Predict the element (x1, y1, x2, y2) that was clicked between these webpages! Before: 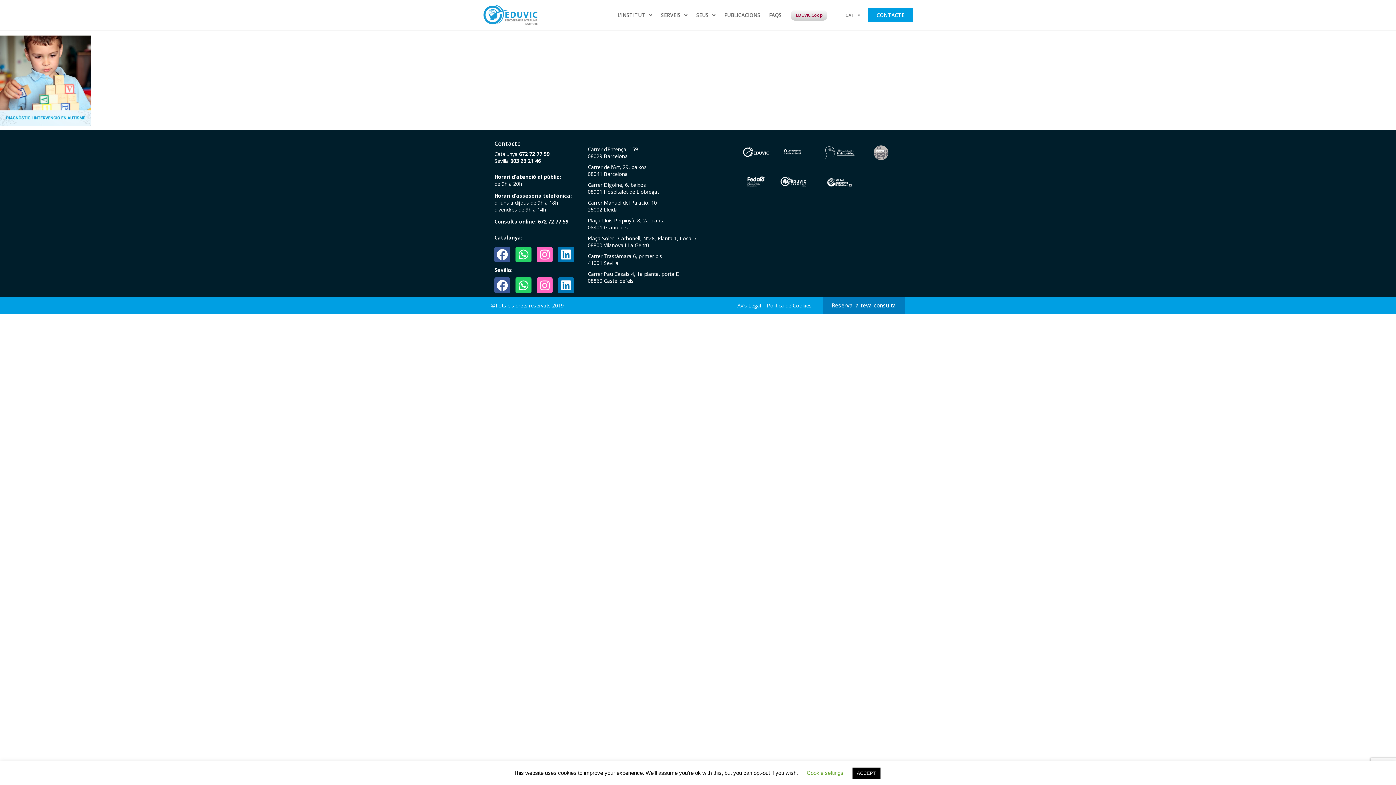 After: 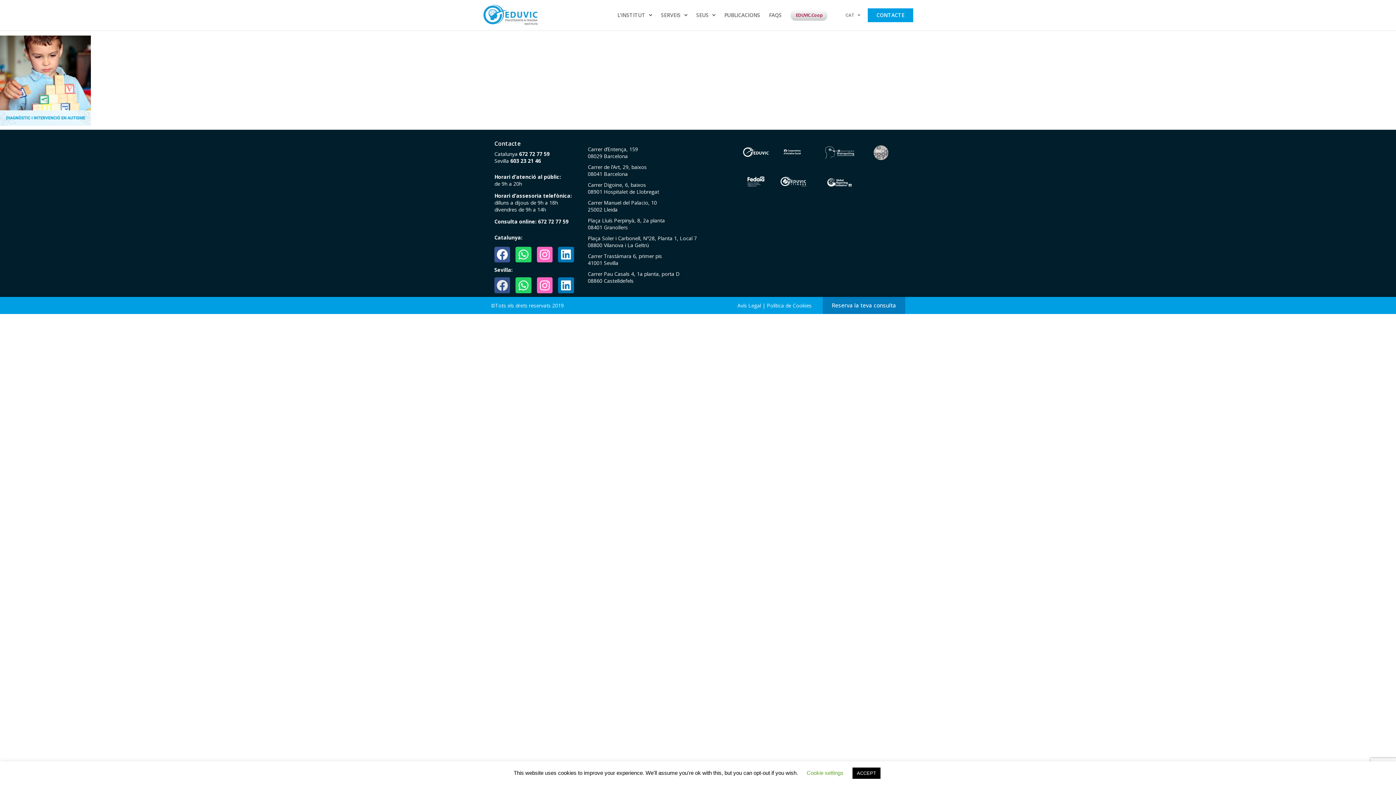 Action: label: Facebook bbox: (494, 277, 510, 293)